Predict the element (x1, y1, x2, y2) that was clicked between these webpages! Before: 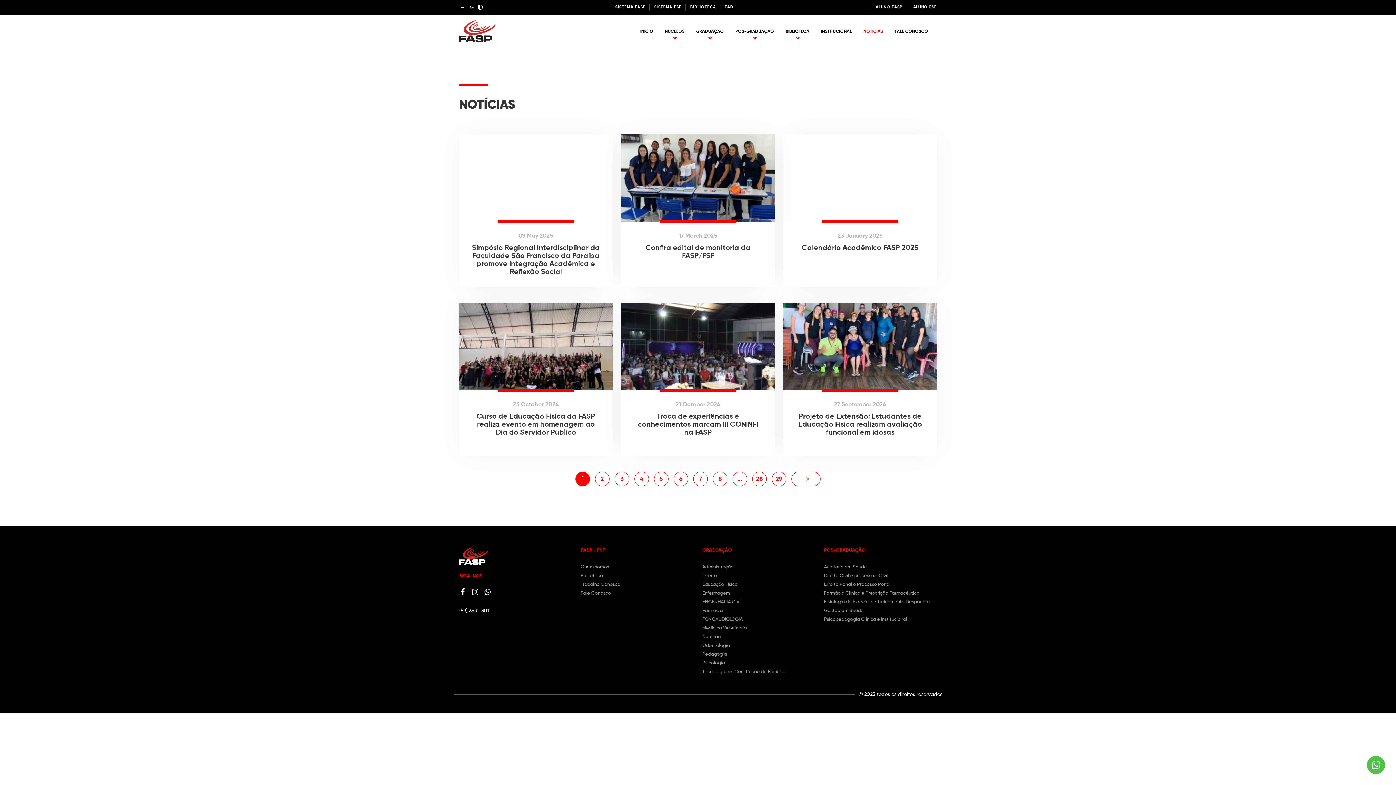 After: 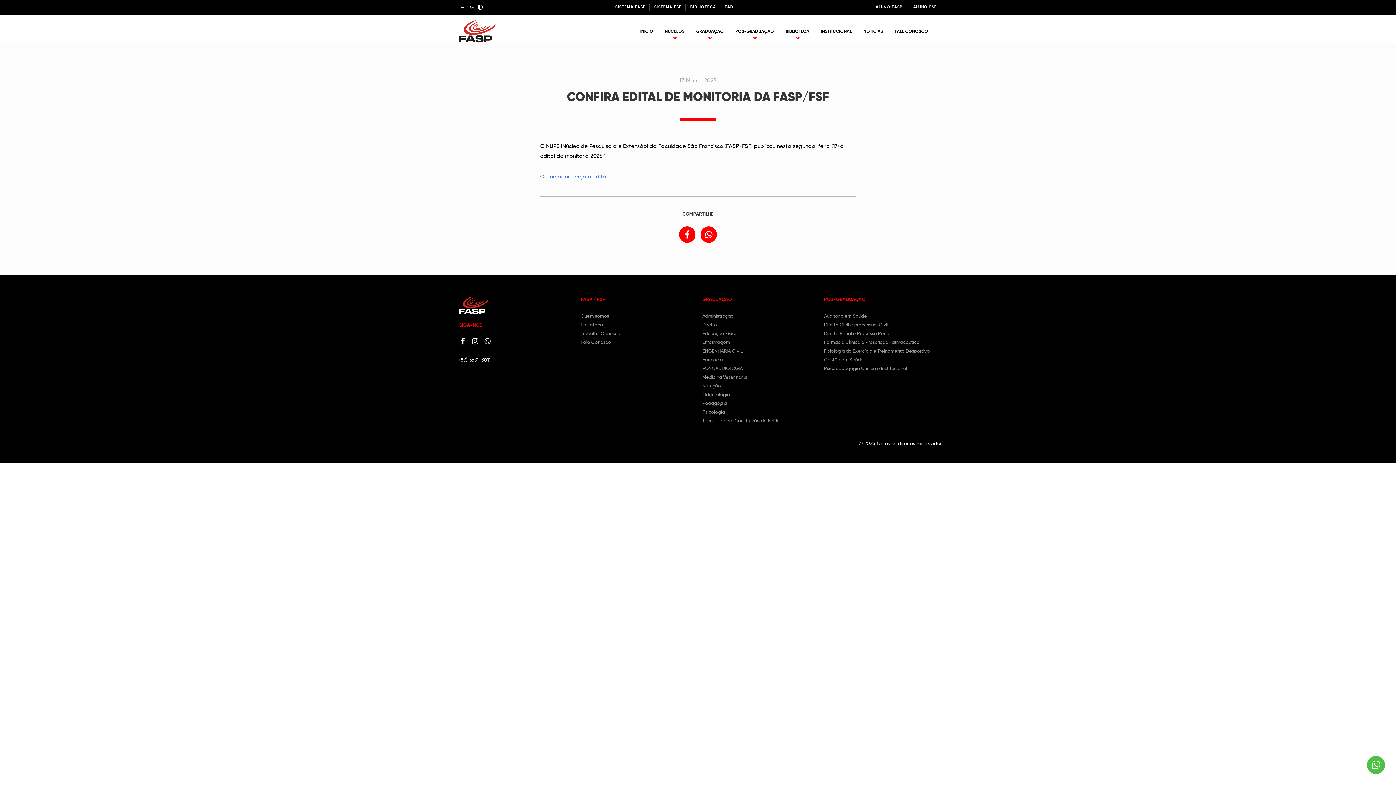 Action: bbox: (621, 134, 774, 287)